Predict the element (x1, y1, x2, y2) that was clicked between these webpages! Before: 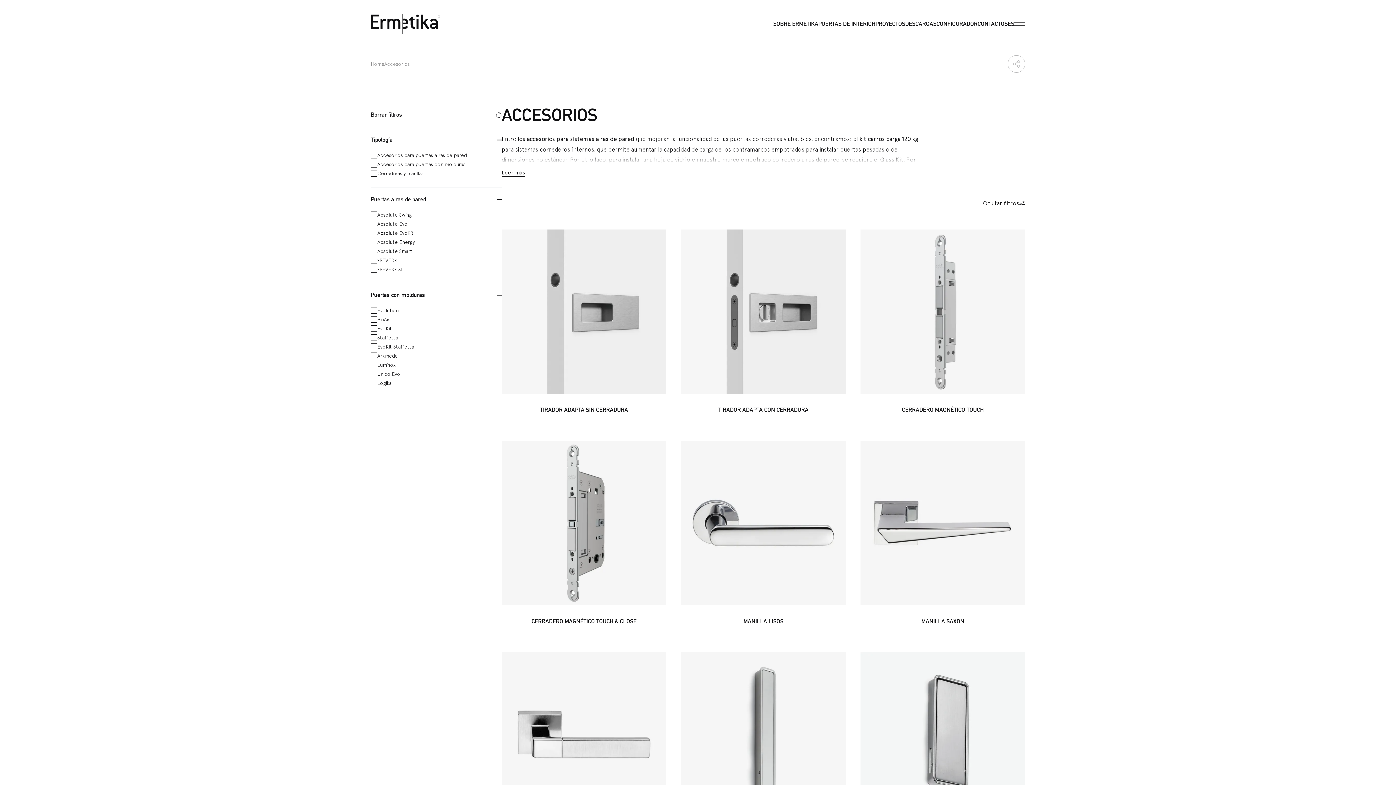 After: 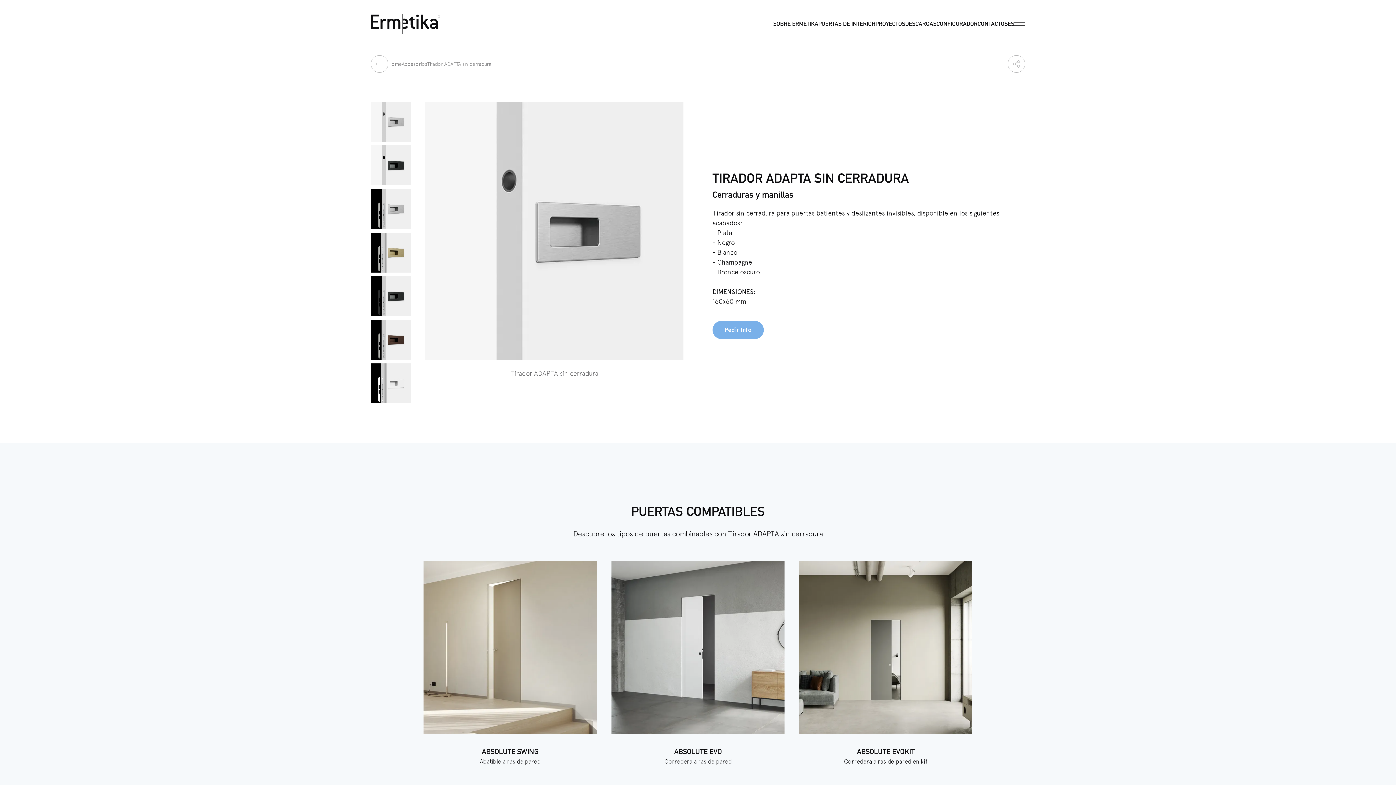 Action: bbox: (501, 229, 666, 394)